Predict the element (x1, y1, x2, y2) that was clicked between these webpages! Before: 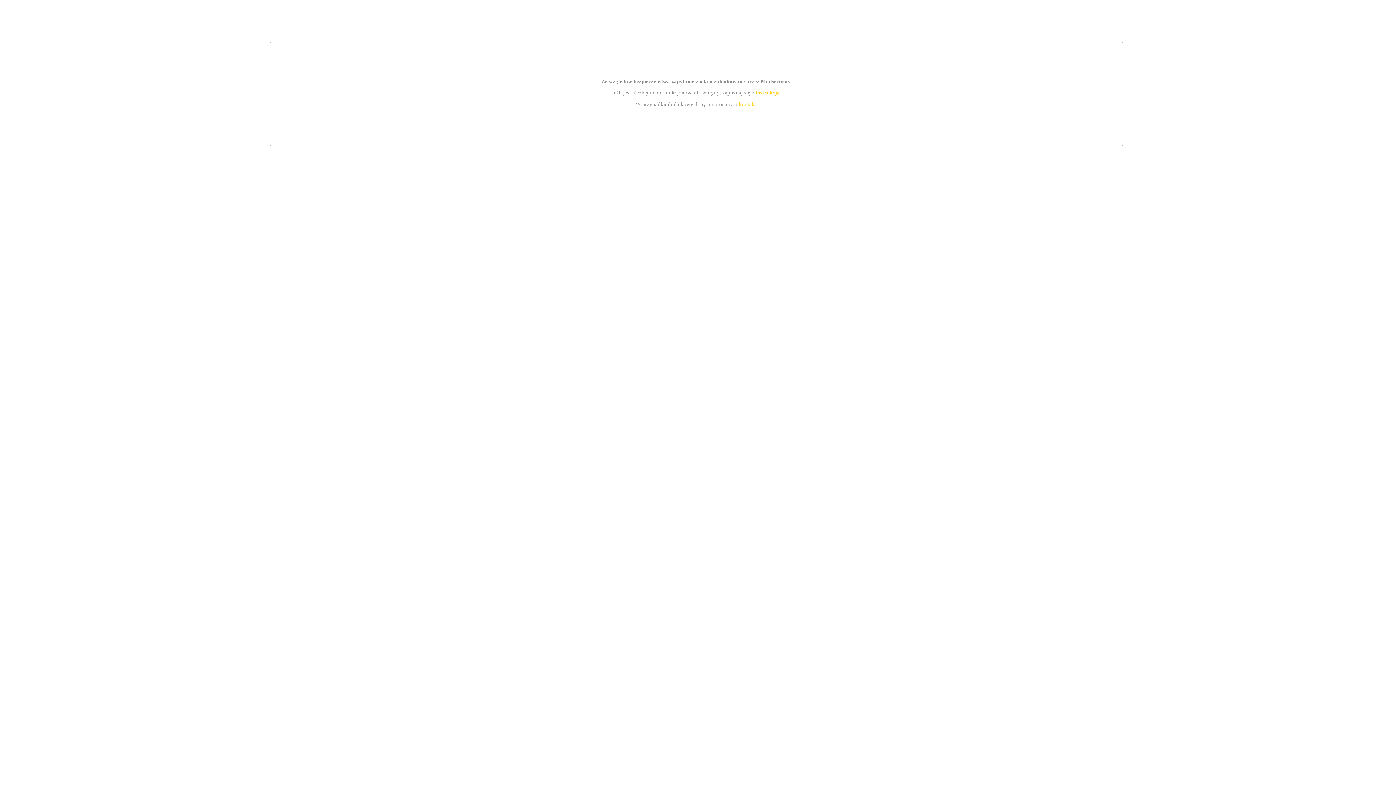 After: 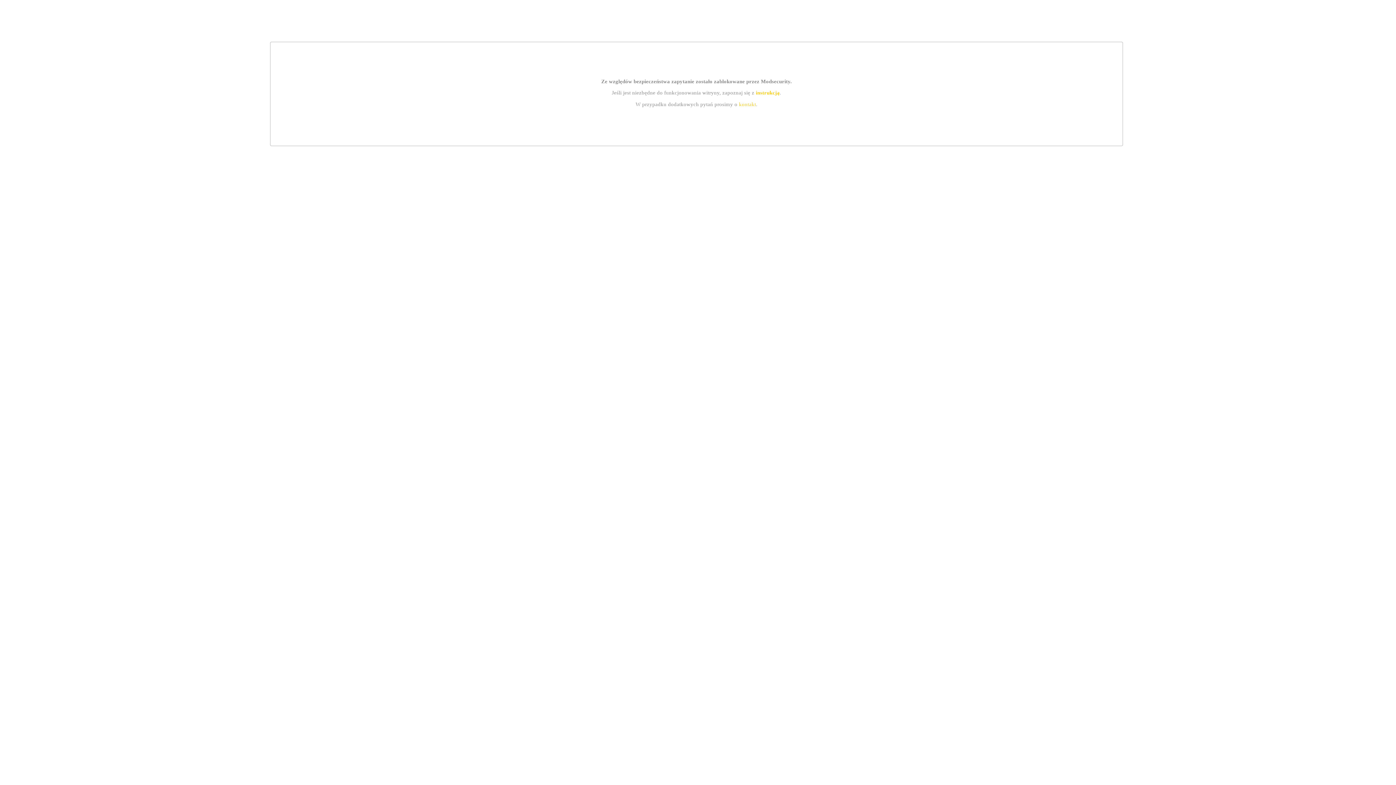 Action: label: instrukcją bbox: (755, 89, 779, 95)